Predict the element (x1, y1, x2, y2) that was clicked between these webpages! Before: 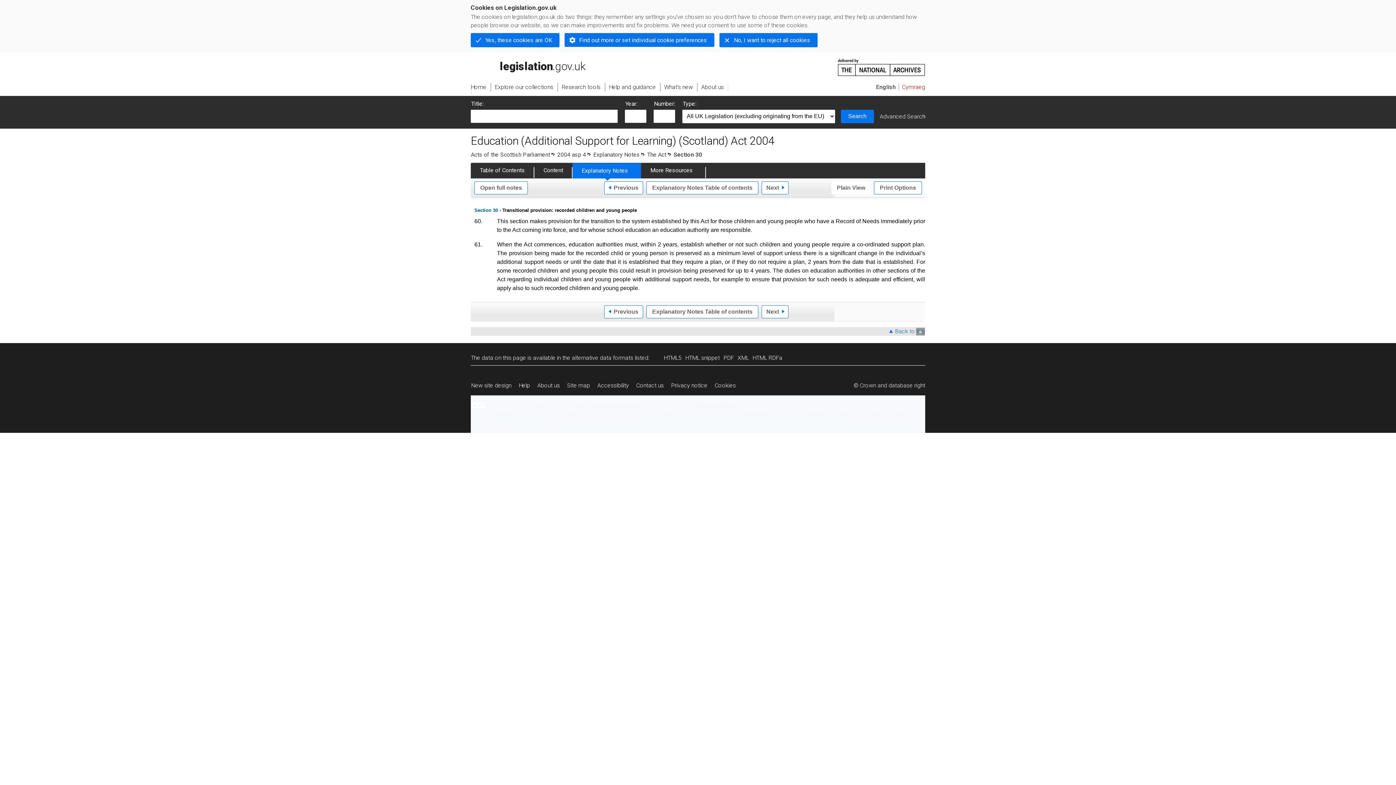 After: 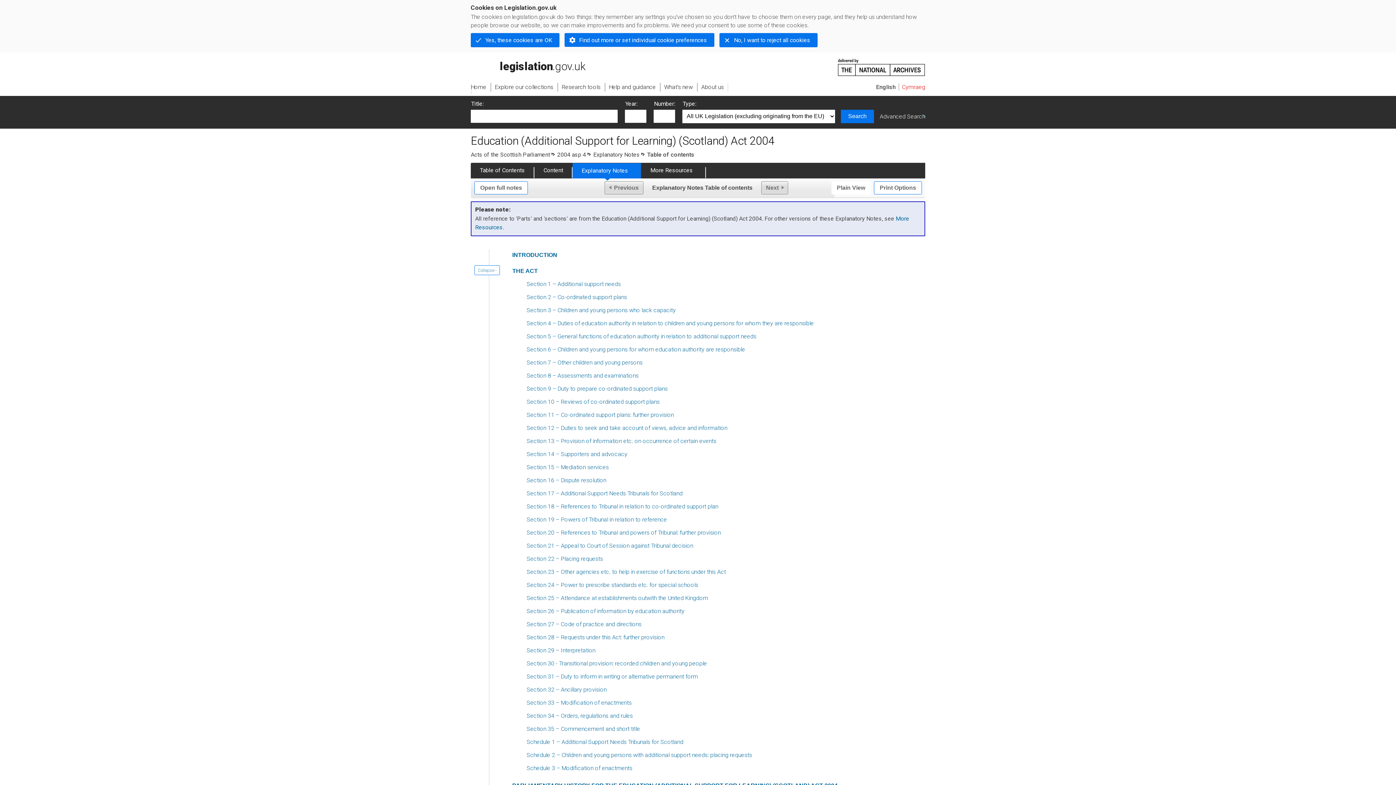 Action: label: Explanatory Notes Table of contents bbox: (646, 305, 758, 318)